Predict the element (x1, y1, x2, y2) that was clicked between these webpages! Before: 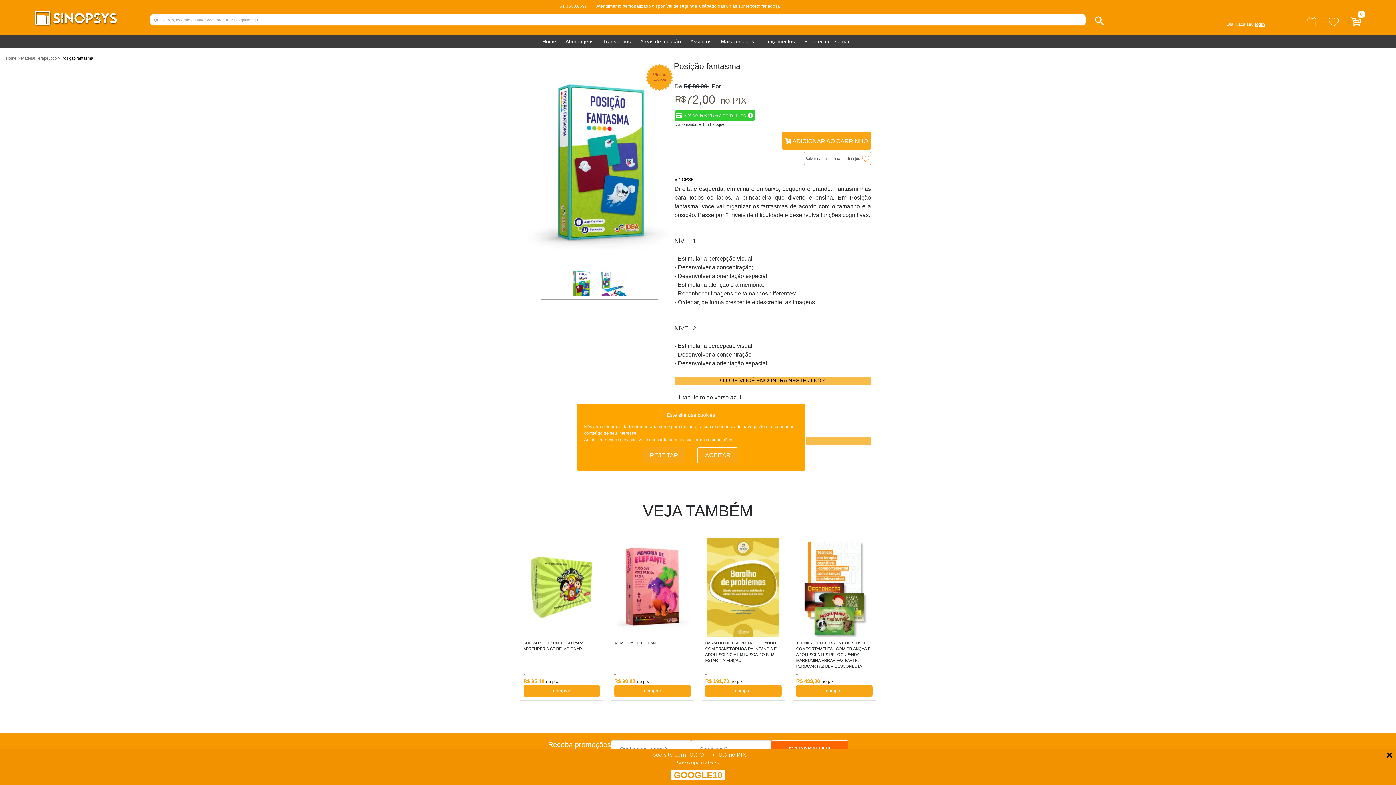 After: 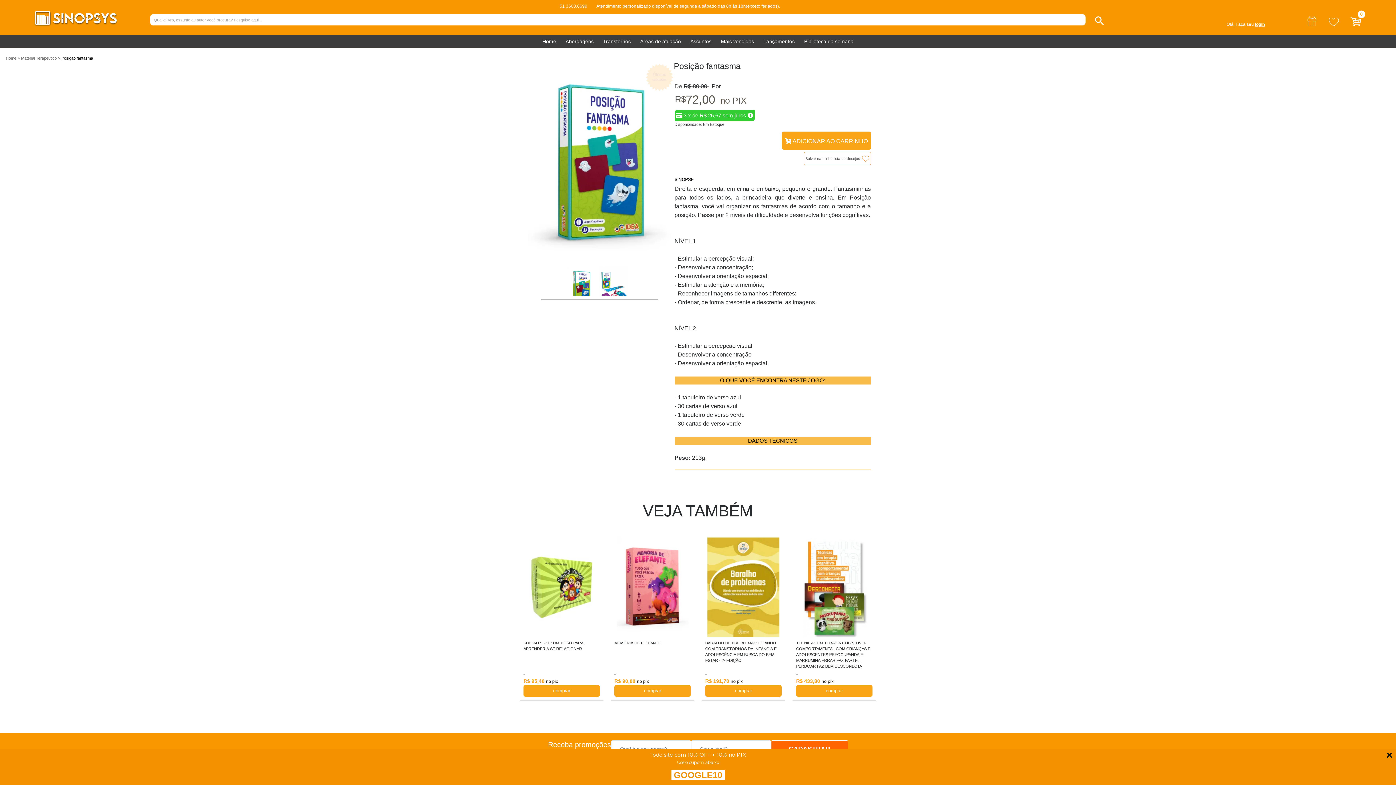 Action: bbox: (643, 447, 684, 463) label: REJEITAR